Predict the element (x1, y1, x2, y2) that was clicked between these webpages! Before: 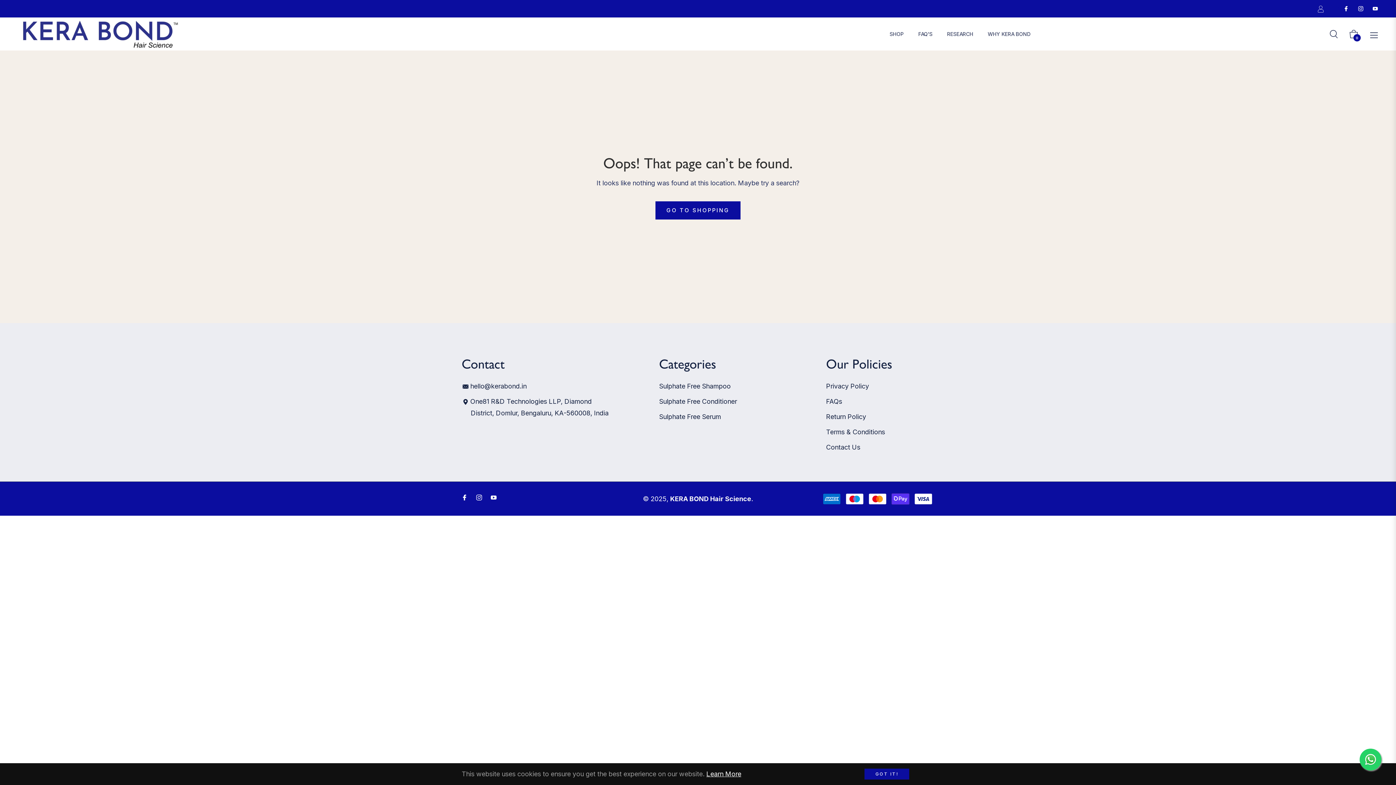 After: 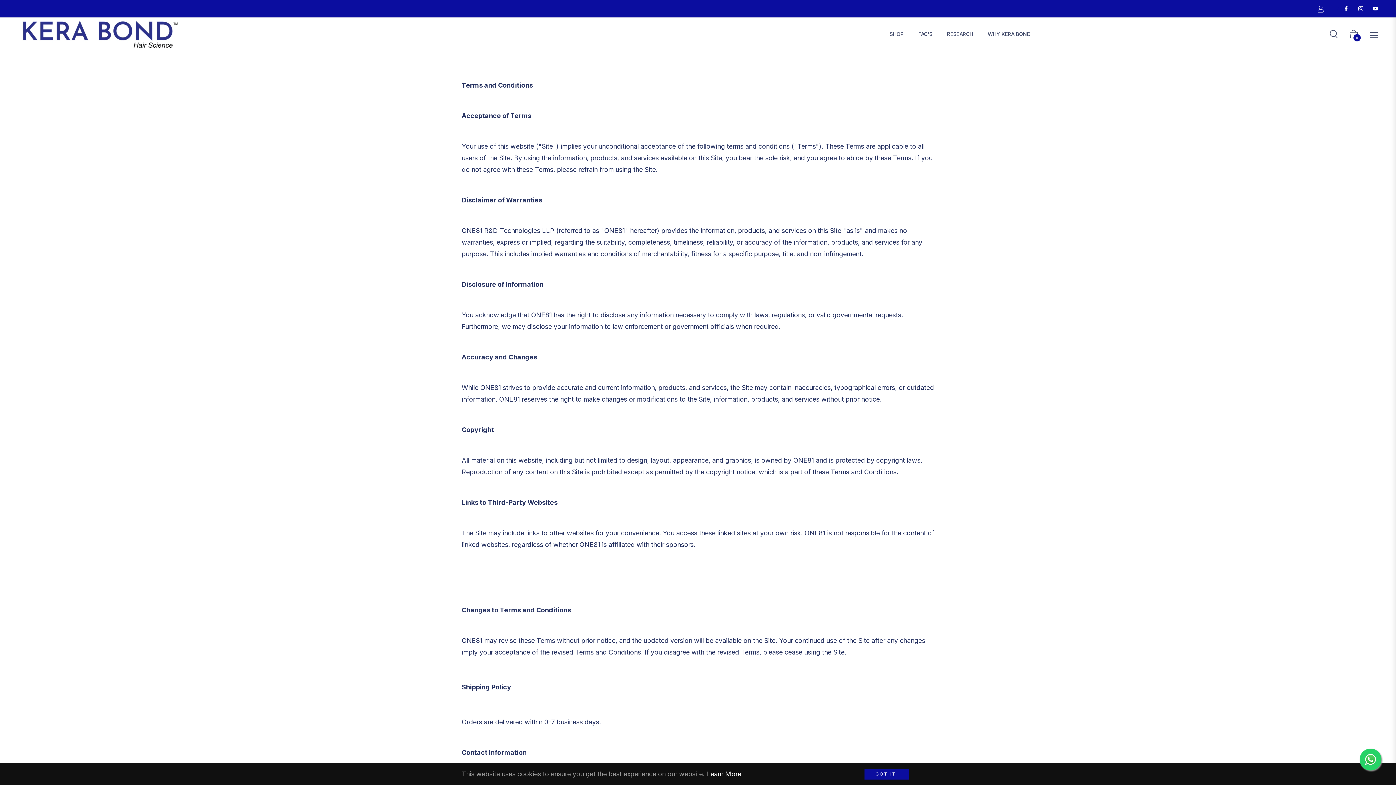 Action: label: Terms & Conditions bbox: (826, 428, 885, 436)